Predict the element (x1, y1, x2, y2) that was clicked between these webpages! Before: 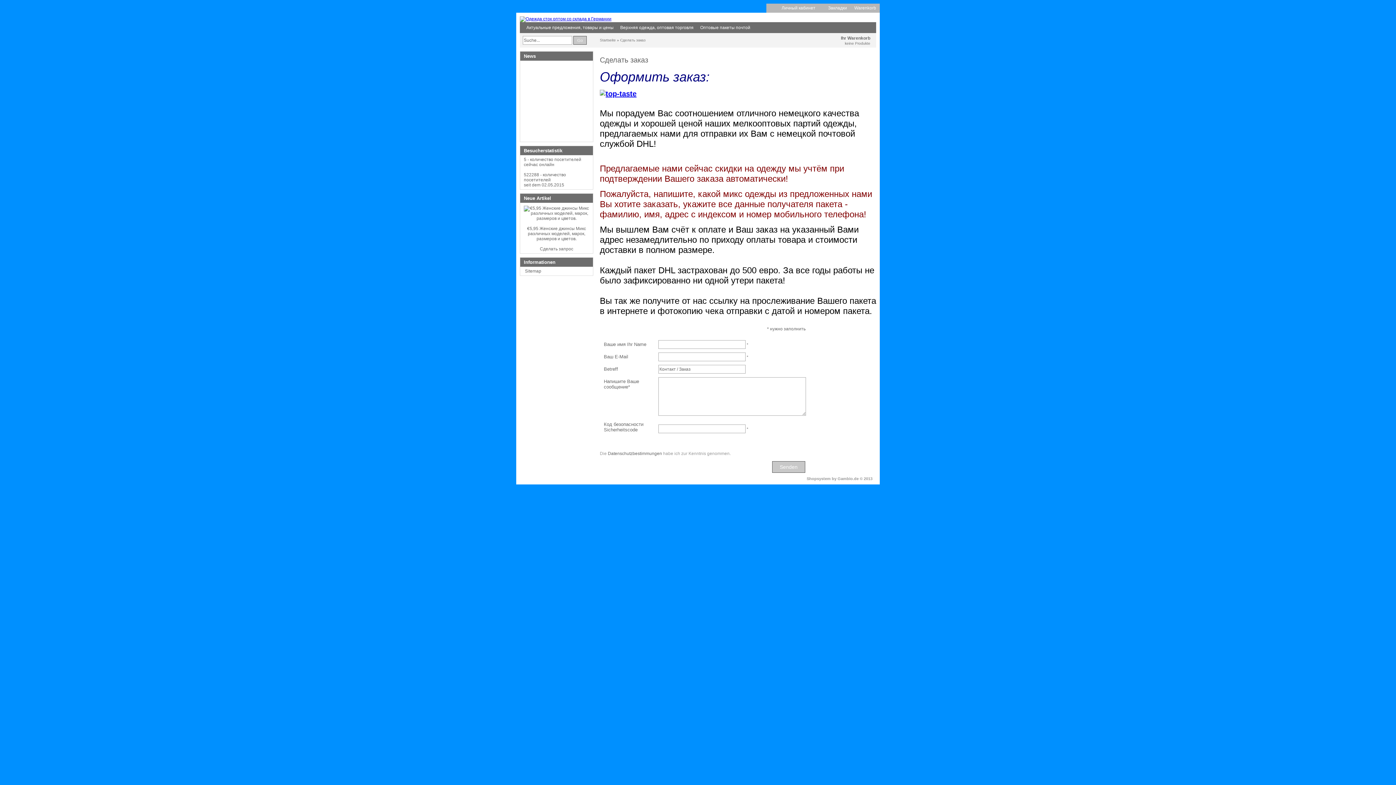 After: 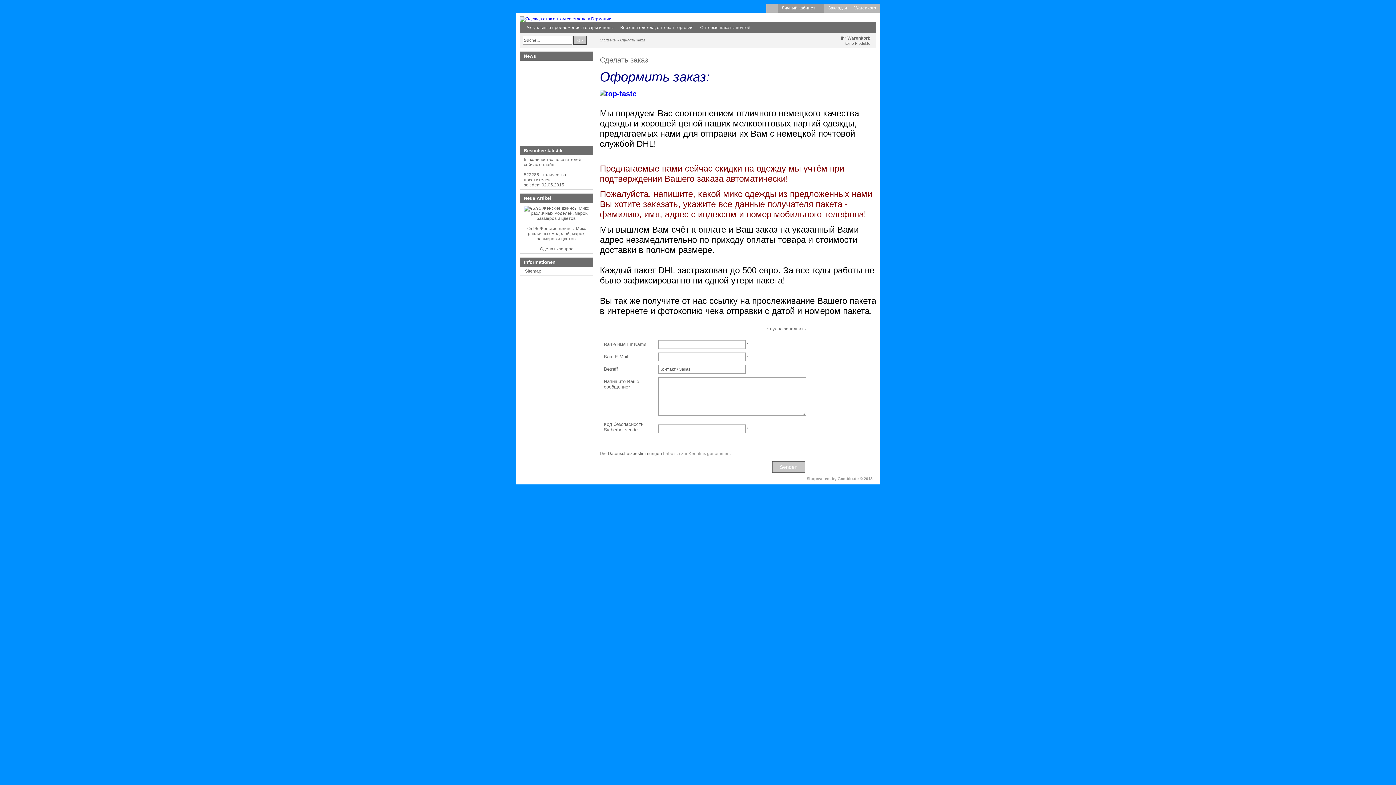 Action: label: Личный кабинет      bbox: (778, 3, 824, 12)